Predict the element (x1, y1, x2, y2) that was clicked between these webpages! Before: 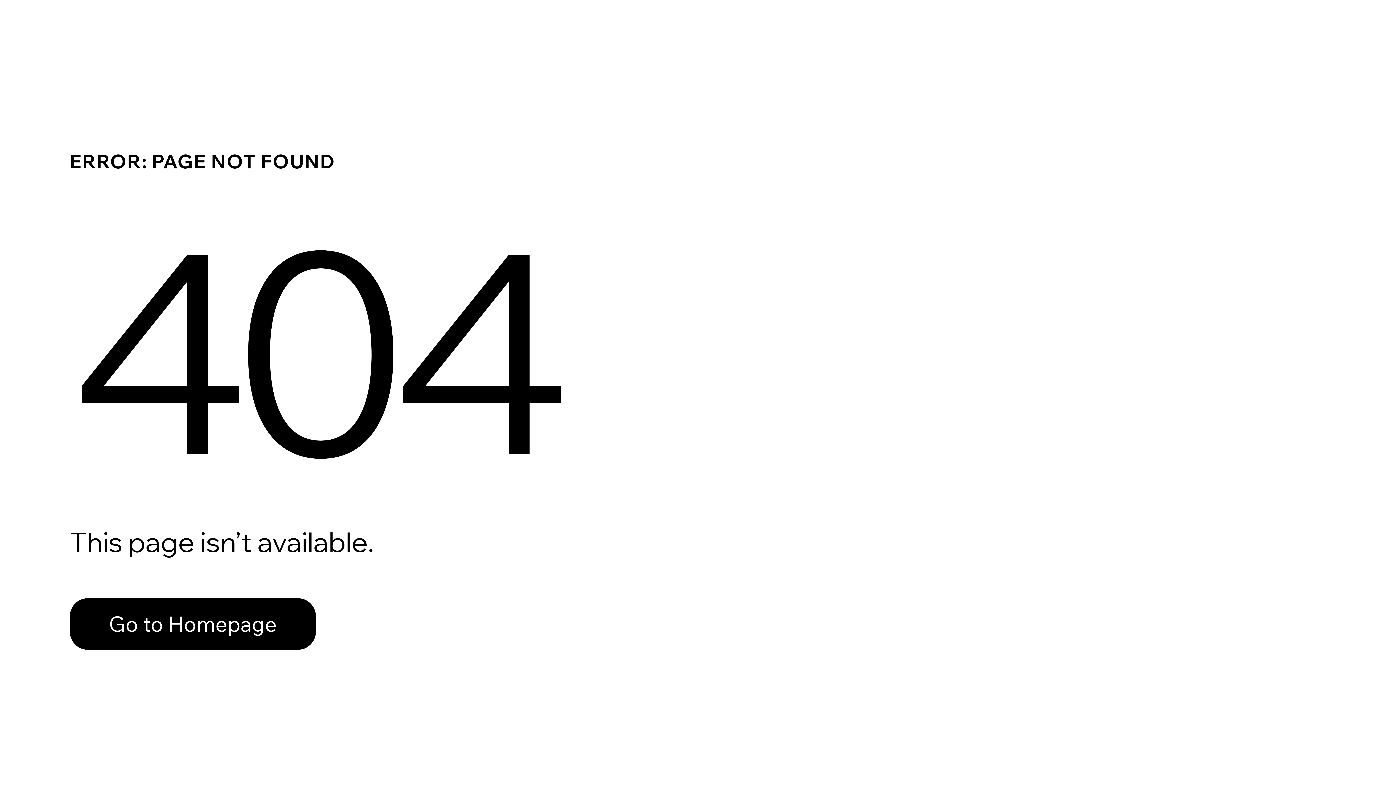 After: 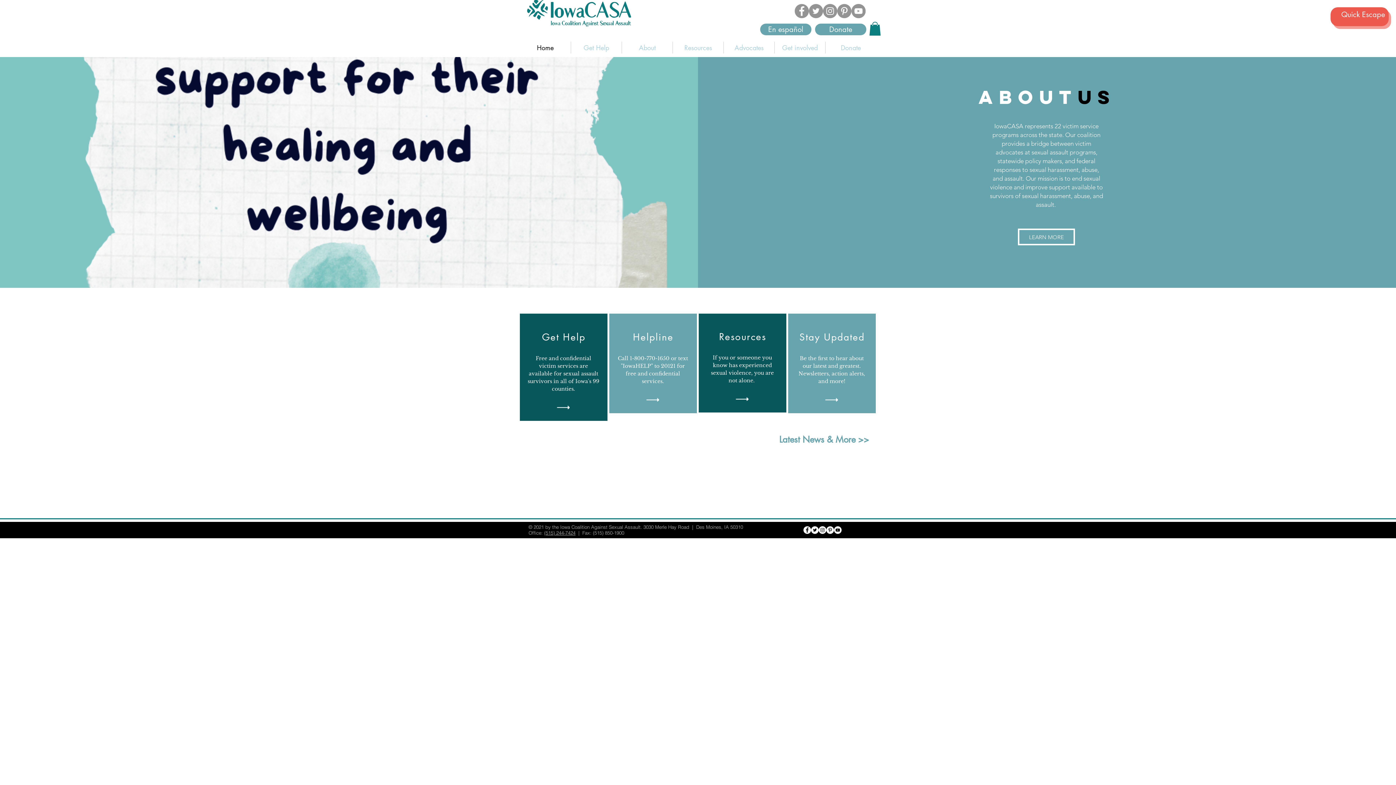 Action: bbox: (69, 582, 768, 659) label: Go to Homepage